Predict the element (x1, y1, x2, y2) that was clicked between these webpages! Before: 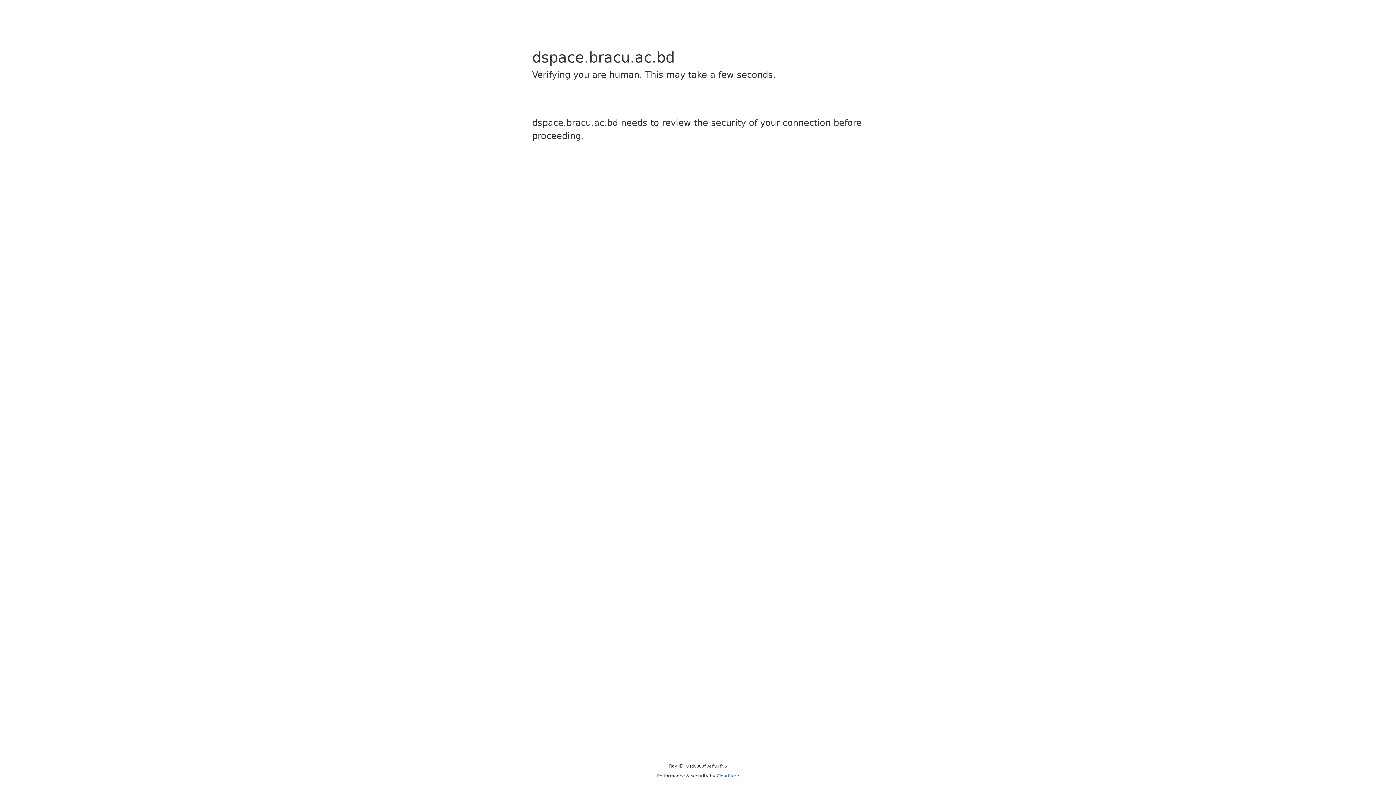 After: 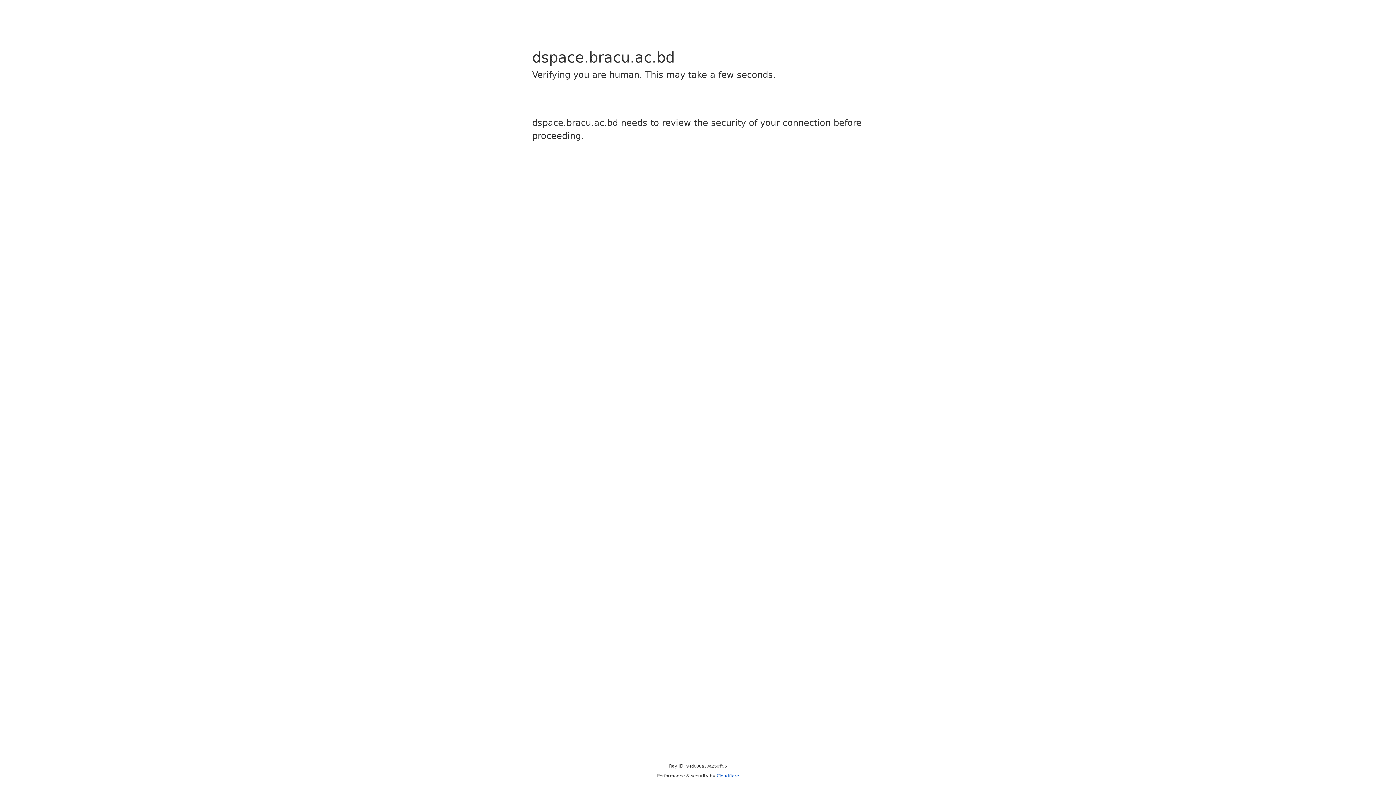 Action: label: Cloudflare bbox: (716, 773, 739, 778)